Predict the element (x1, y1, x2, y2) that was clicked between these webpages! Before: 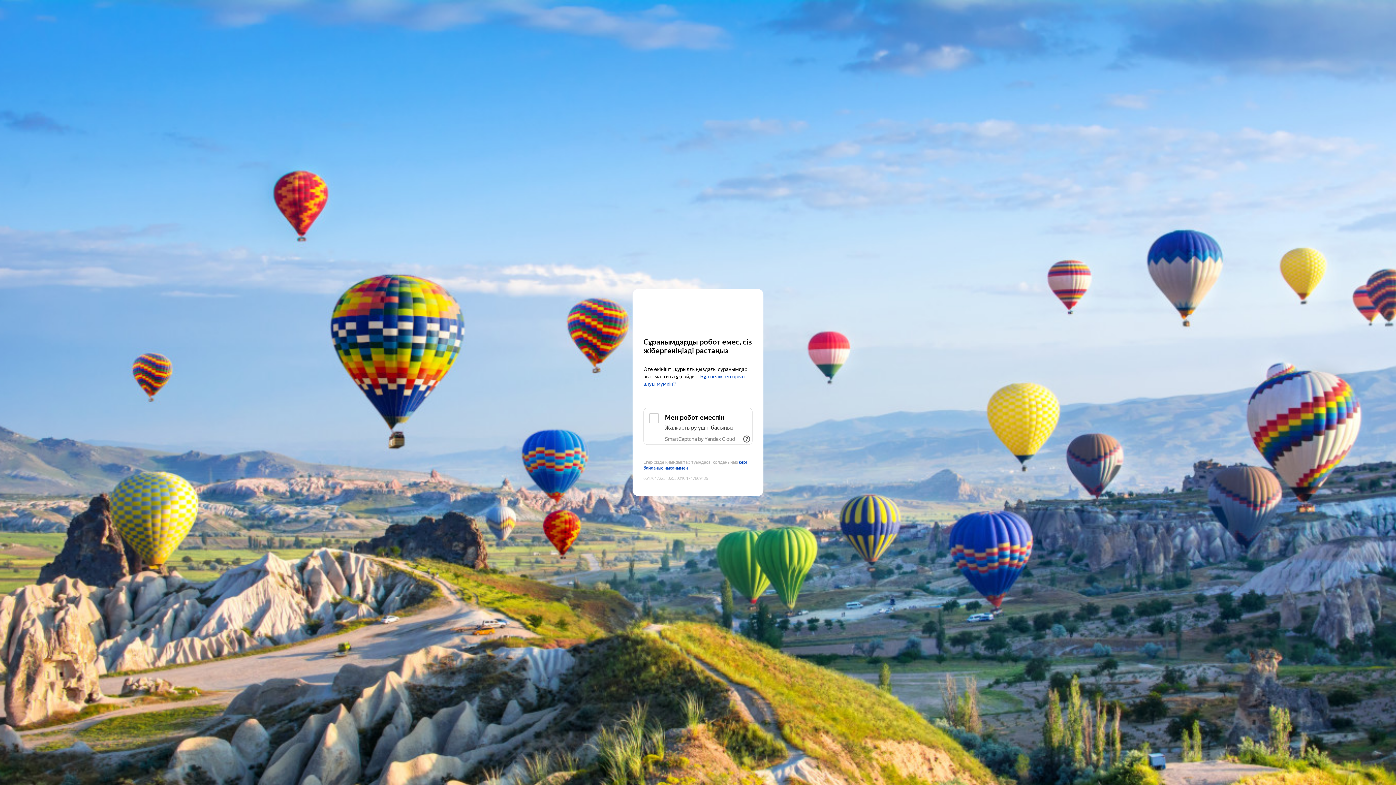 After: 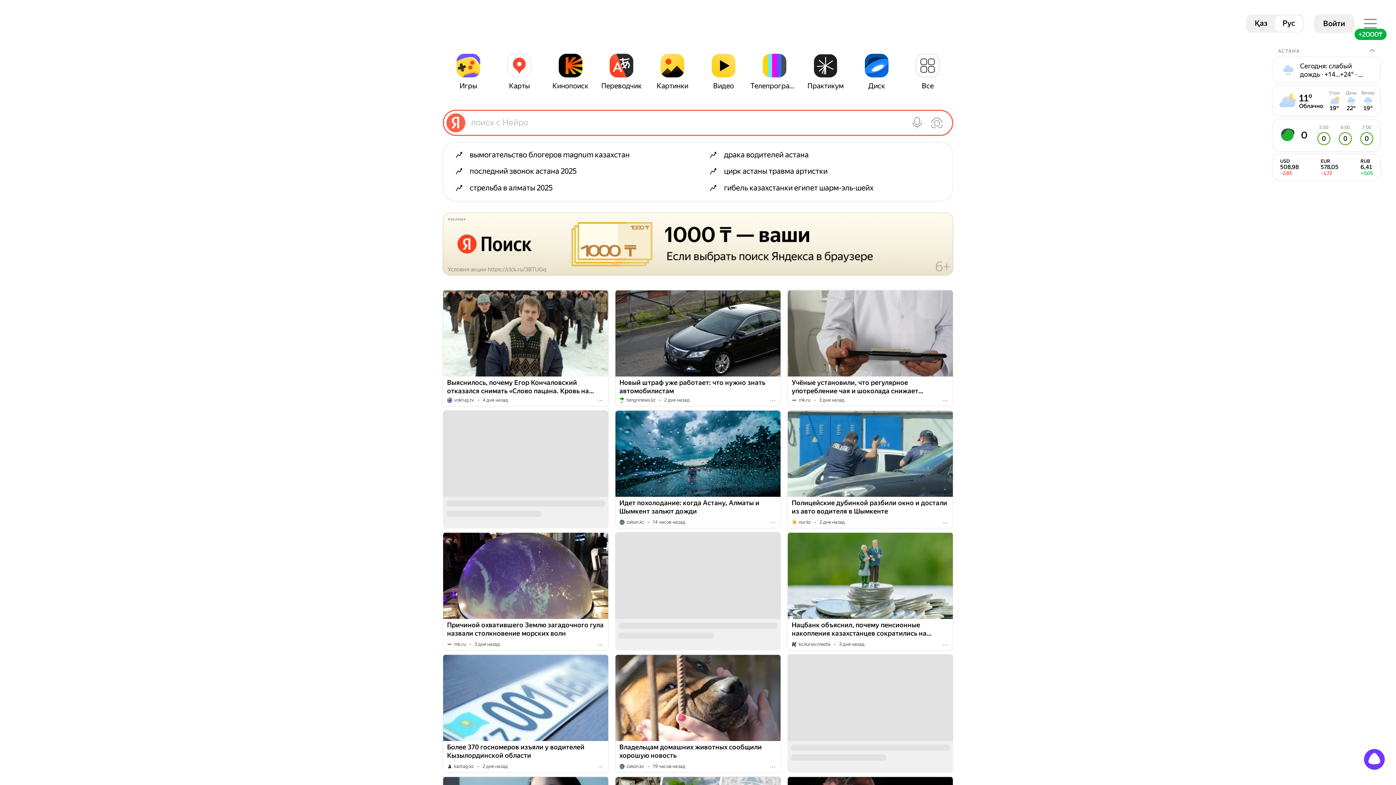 Action: bbox: (643, 303, 752, 316) label: Yandex